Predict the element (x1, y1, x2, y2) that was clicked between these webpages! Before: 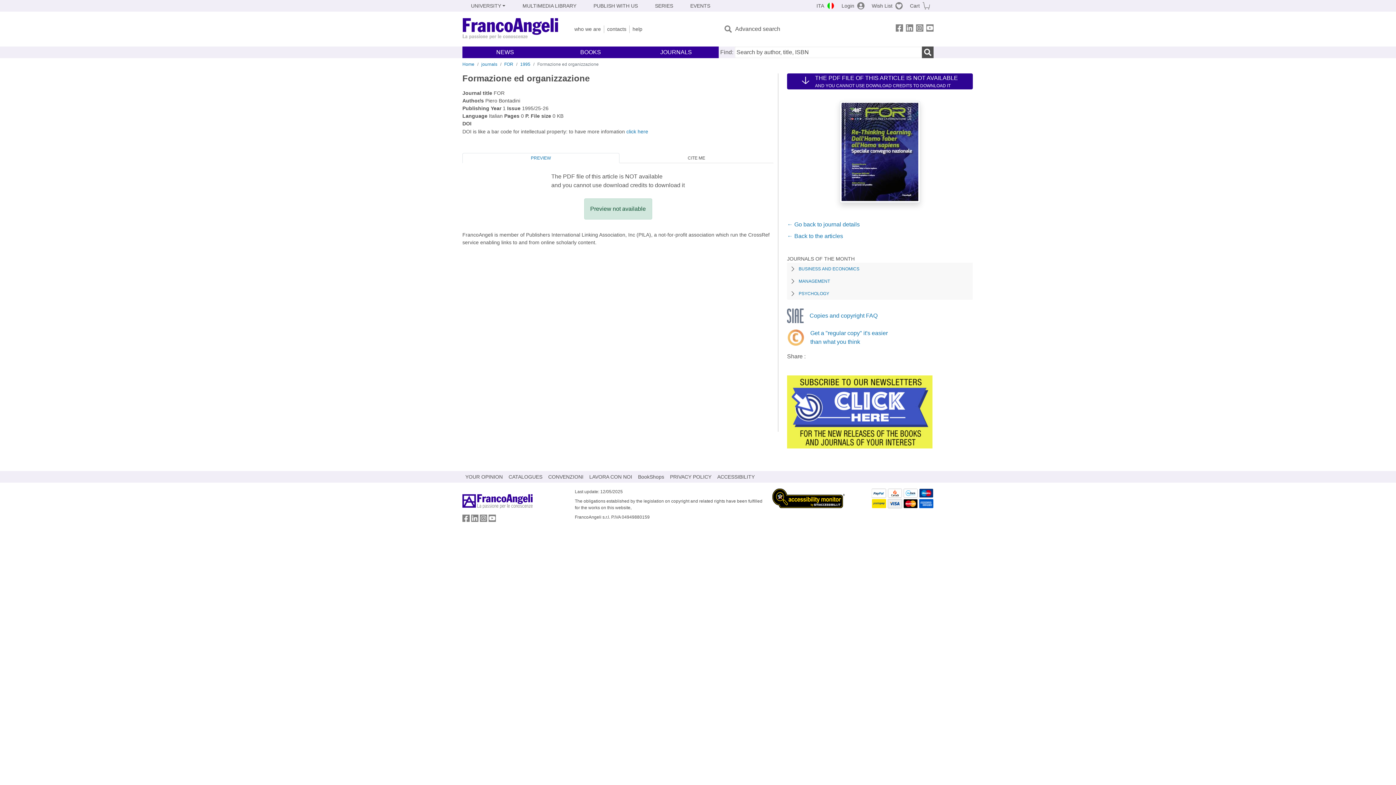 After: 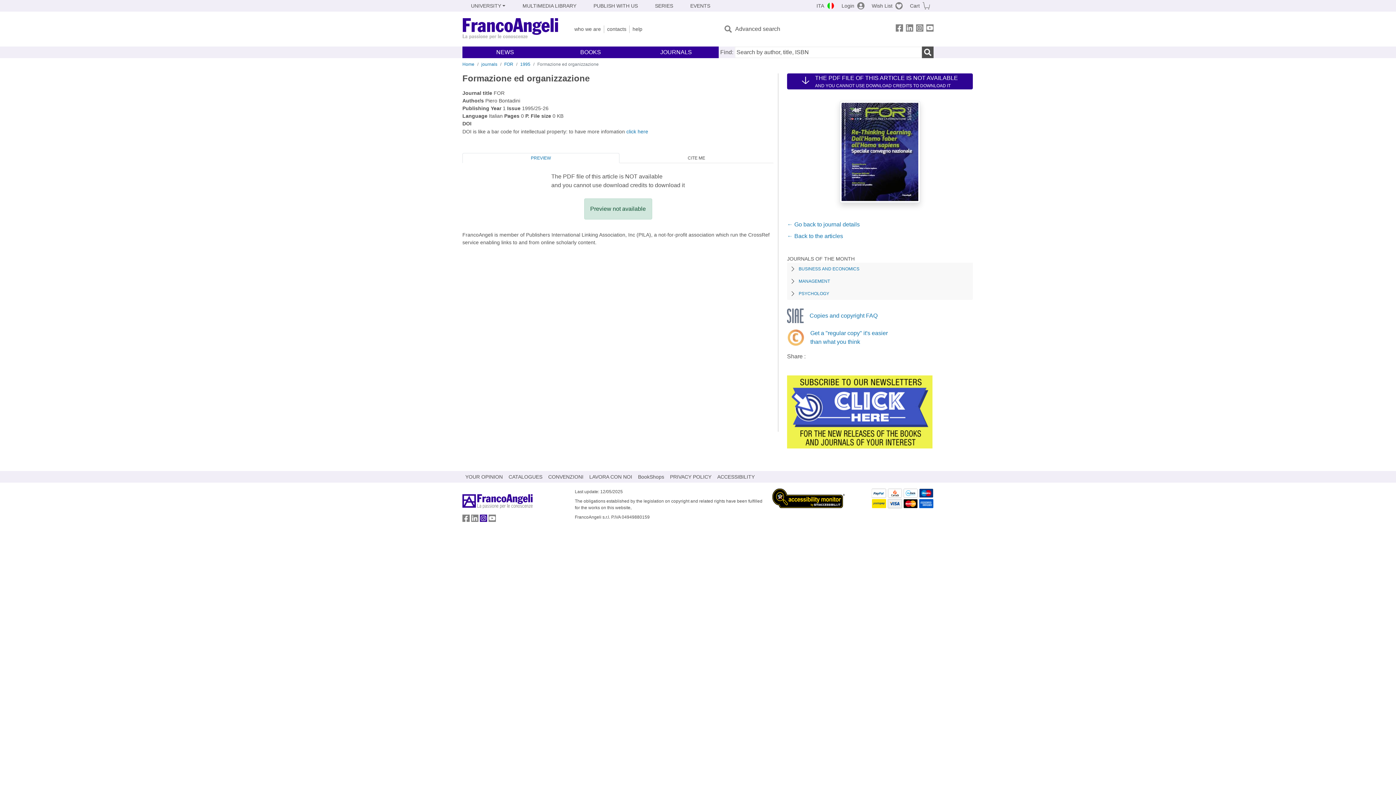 Action: label: FrancoAngeli on Instagram bbox: (480, 517, 487, 523)